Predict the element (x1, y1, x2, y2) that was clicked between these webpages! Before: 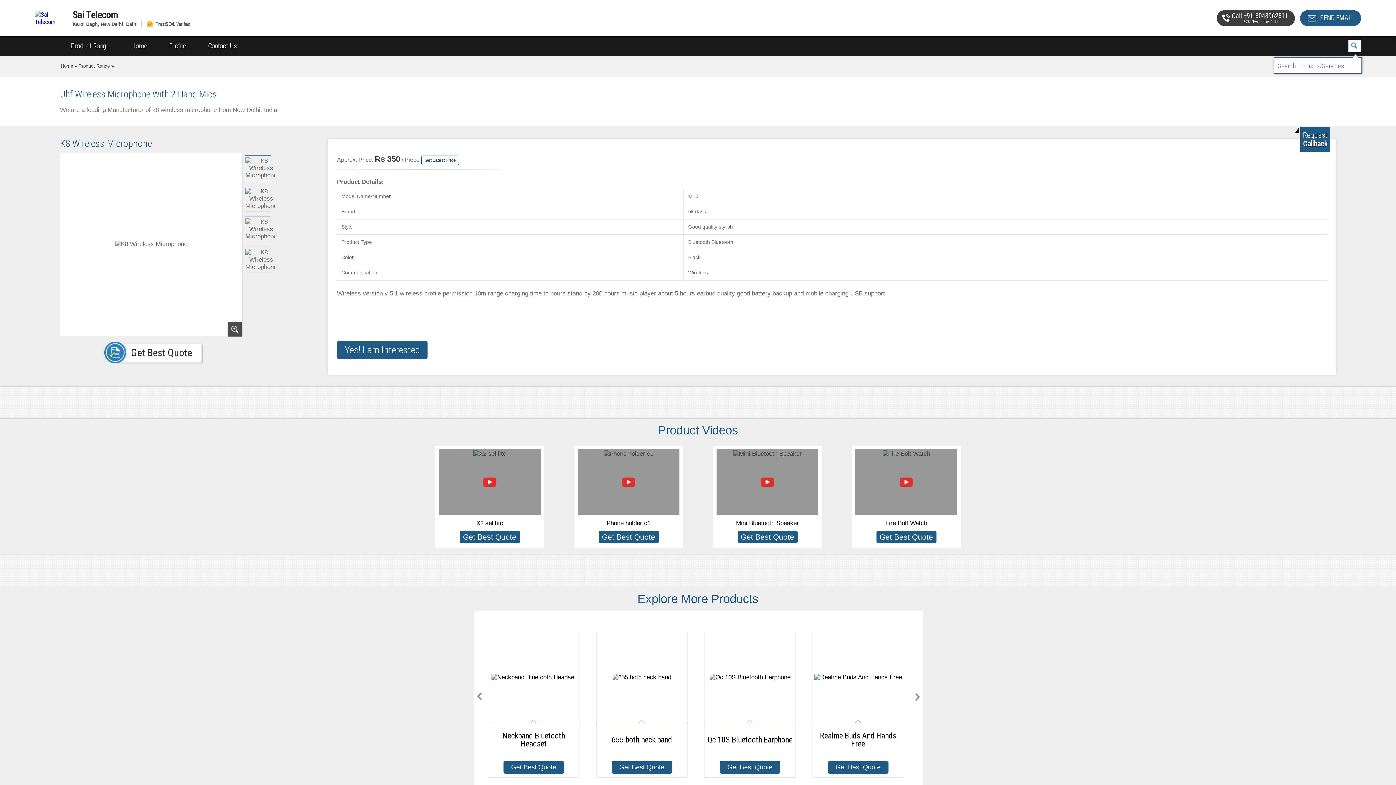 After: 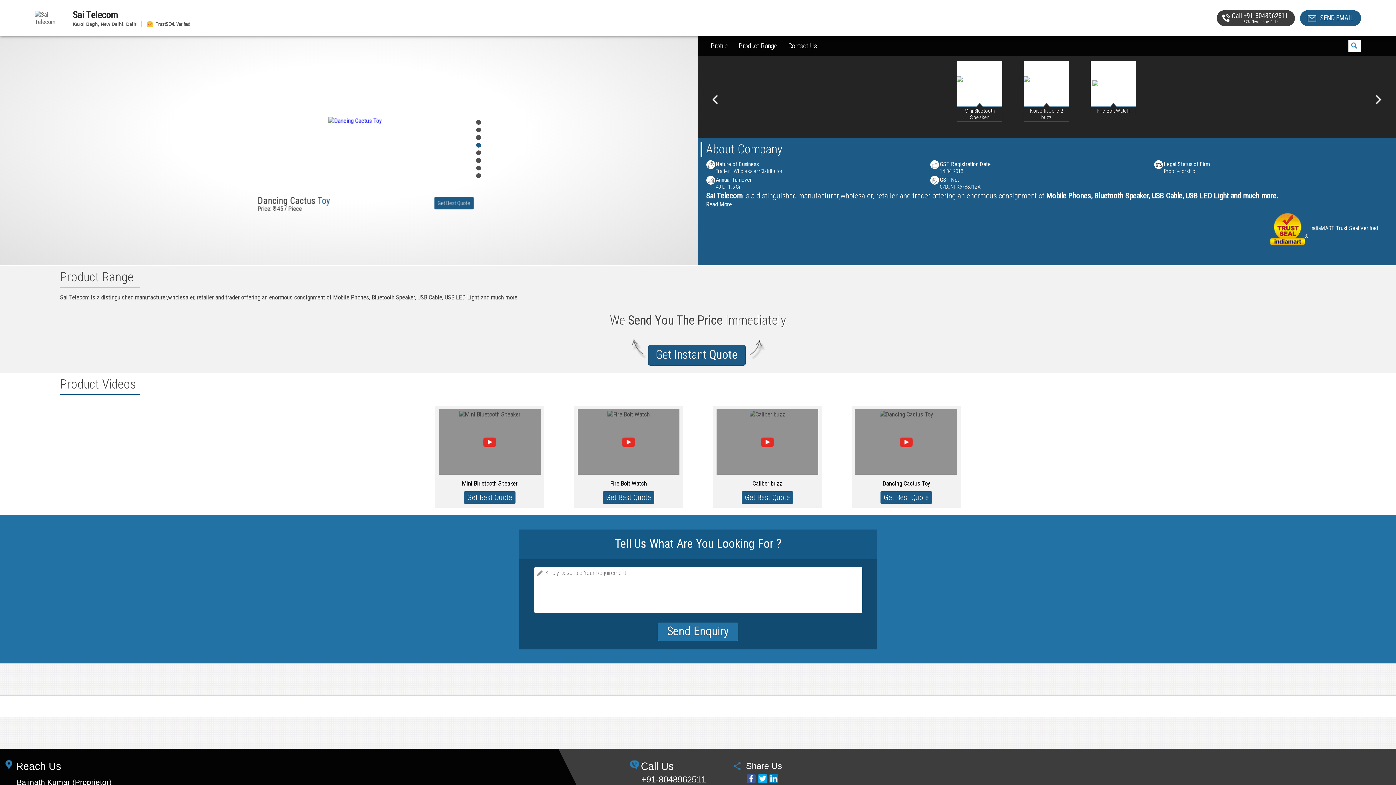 Action: bbox: (60, 63, 73, 68) label: Home